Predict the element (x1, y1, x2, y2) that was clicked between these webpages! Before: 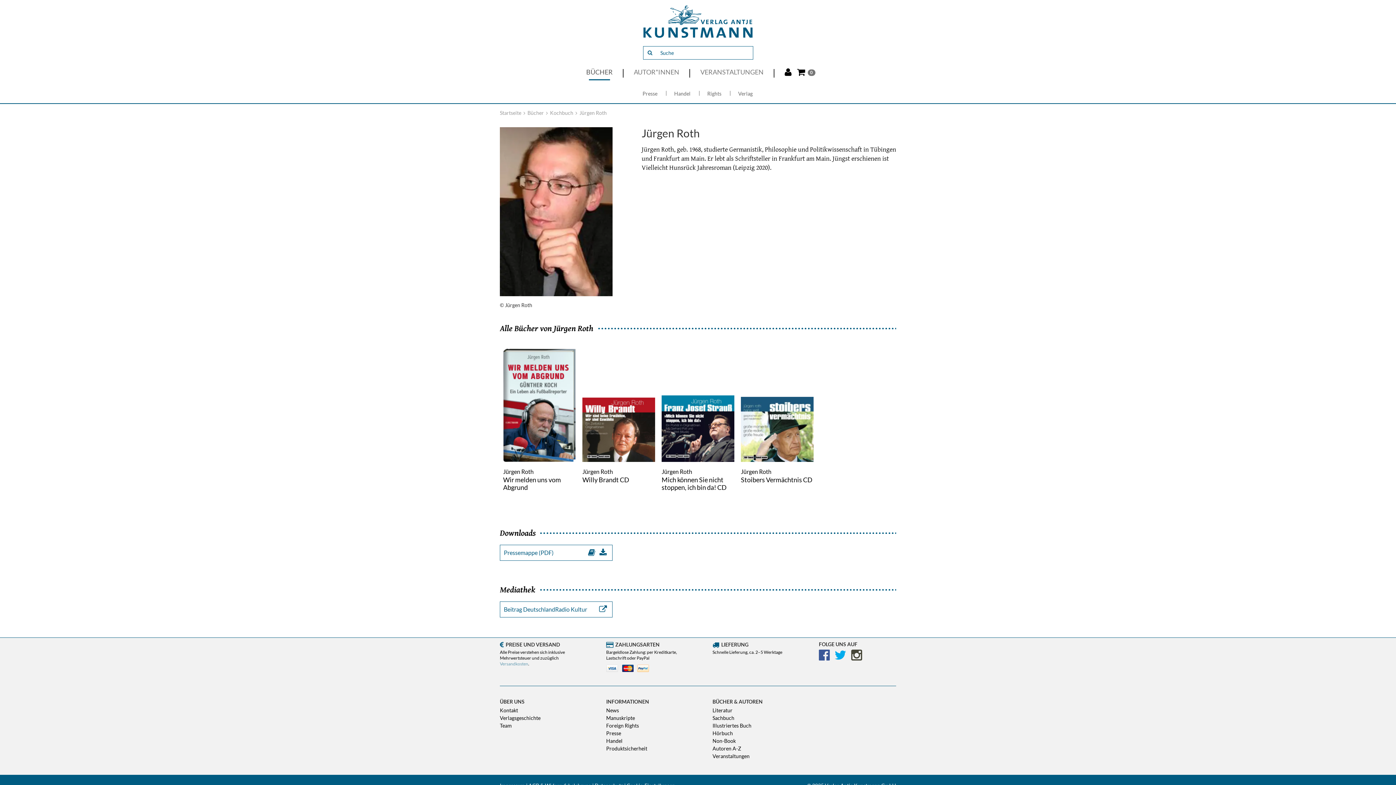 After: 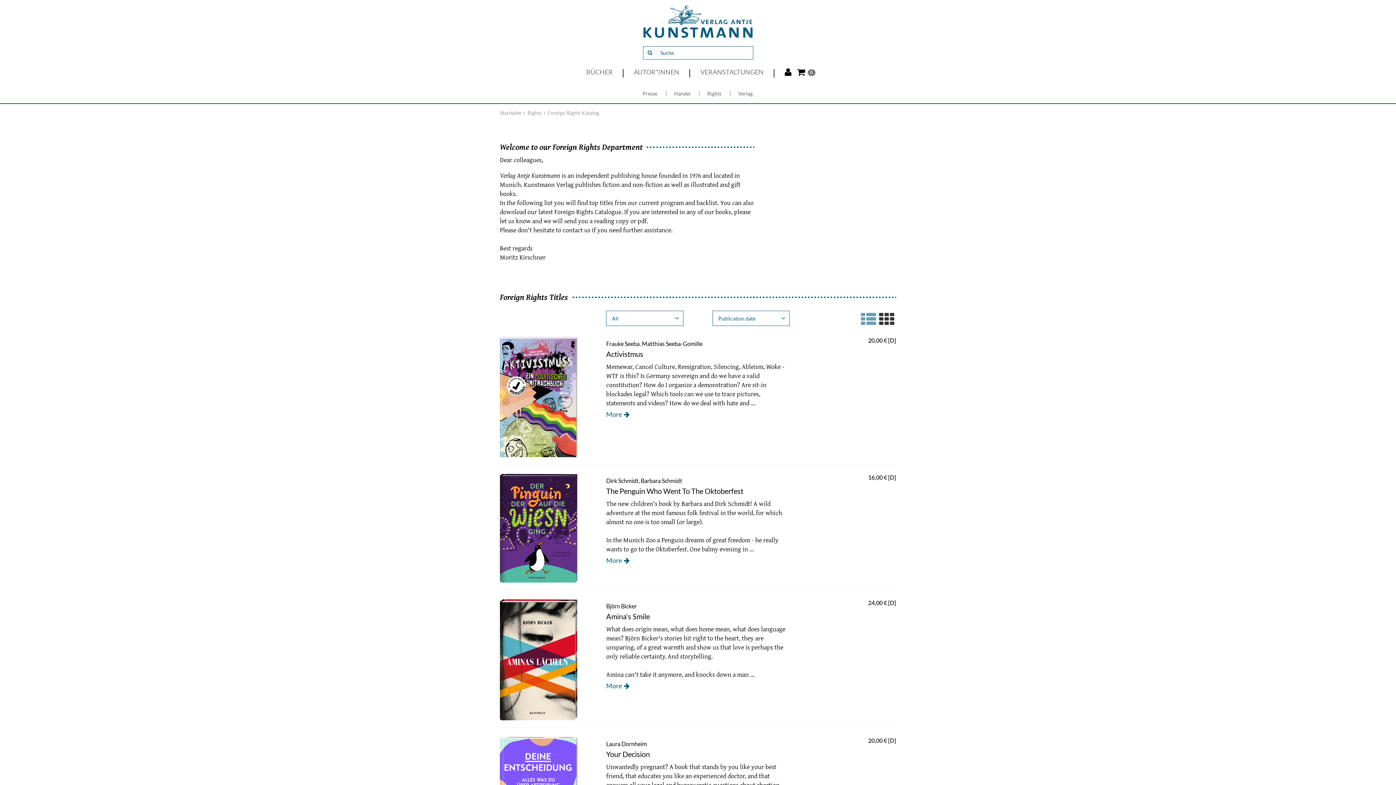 Action: label: Foreign Rights bbox: (606, 722, 639, 729)